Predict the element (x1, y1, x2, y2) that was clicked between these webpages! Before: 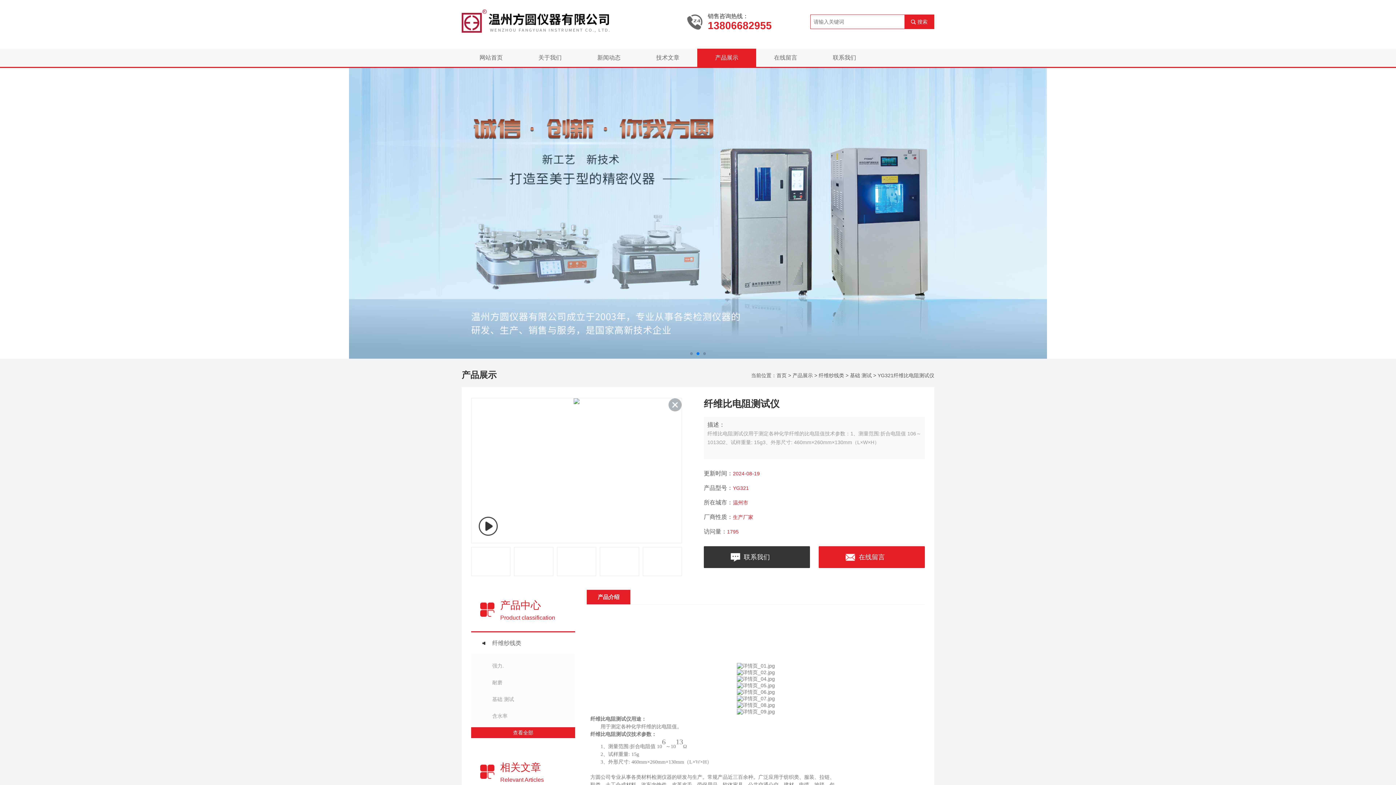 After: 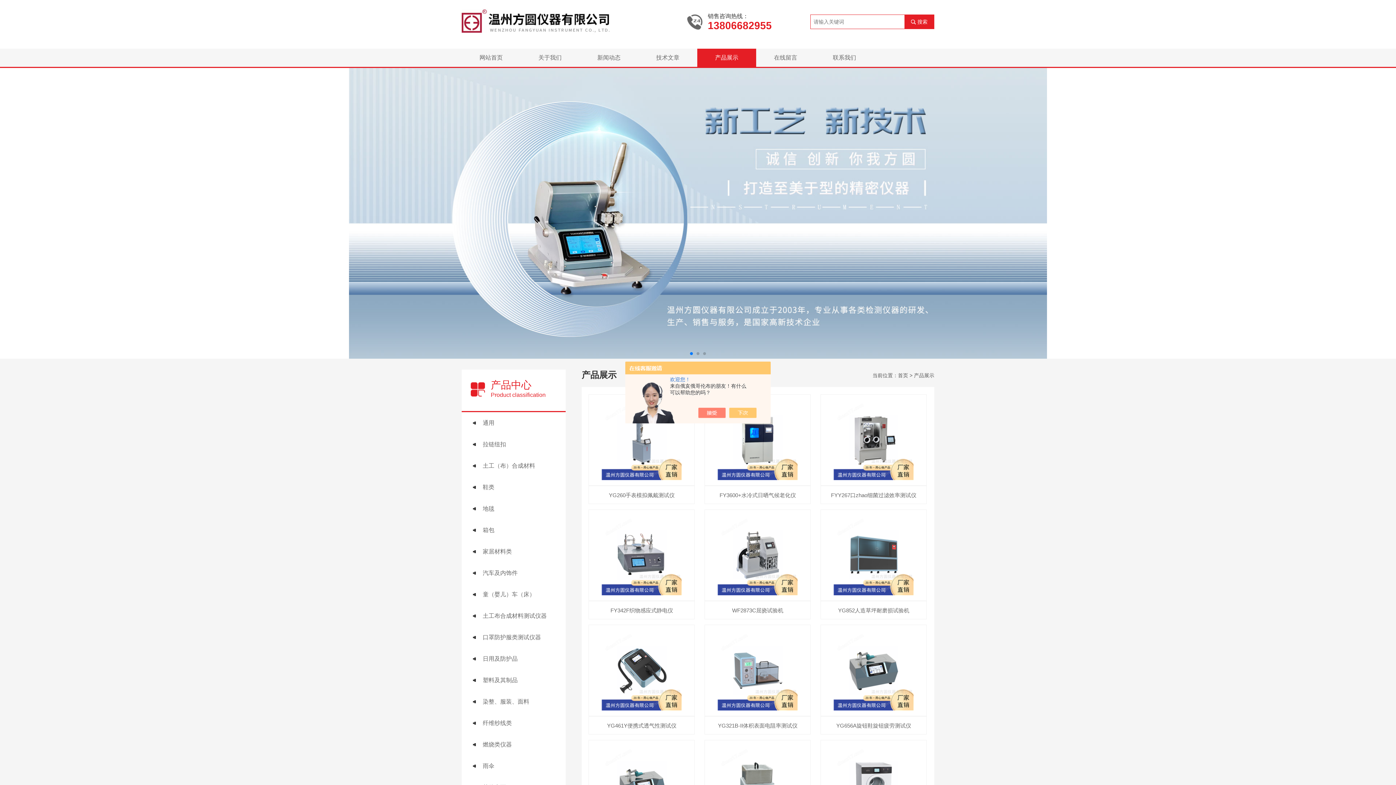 Action: bbox: (471, 727, 575, 738) label: 查看全部